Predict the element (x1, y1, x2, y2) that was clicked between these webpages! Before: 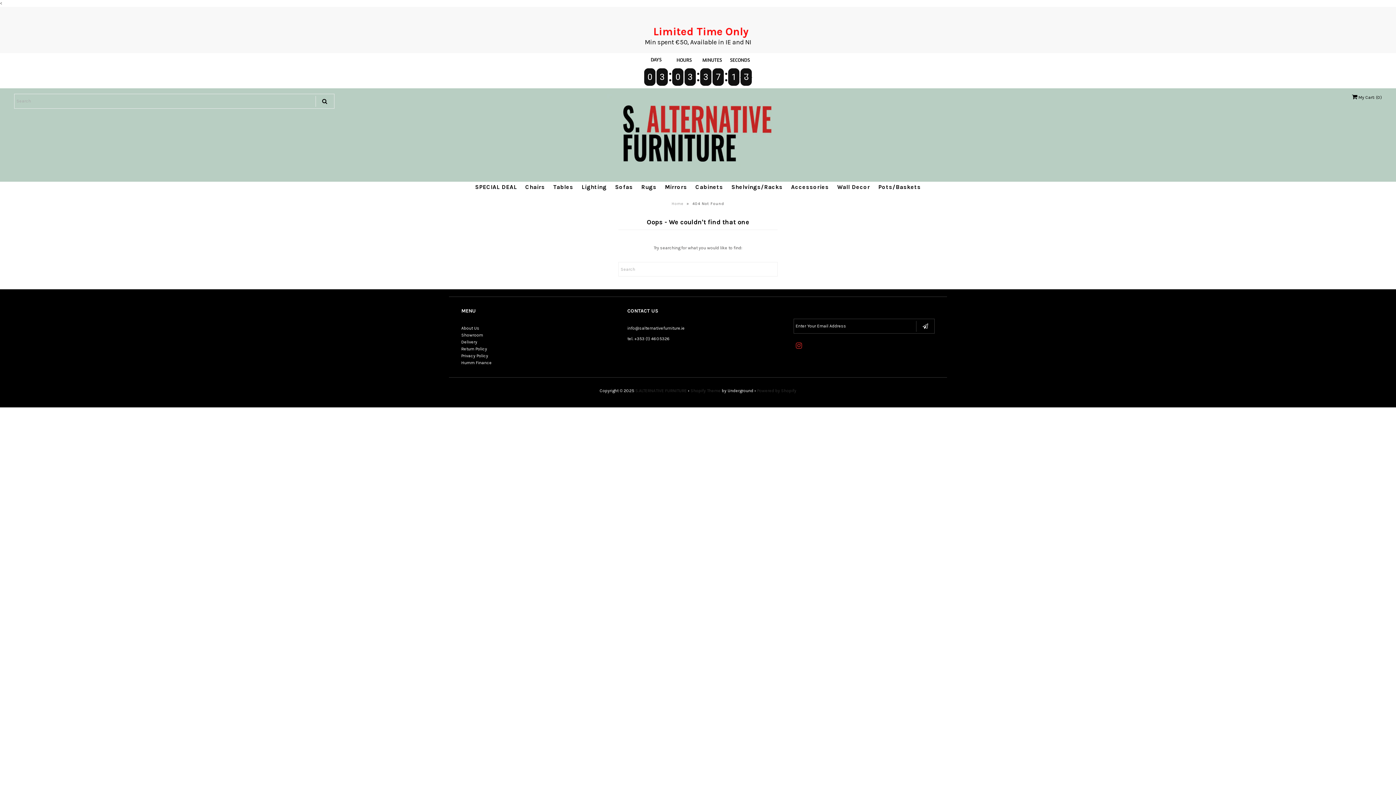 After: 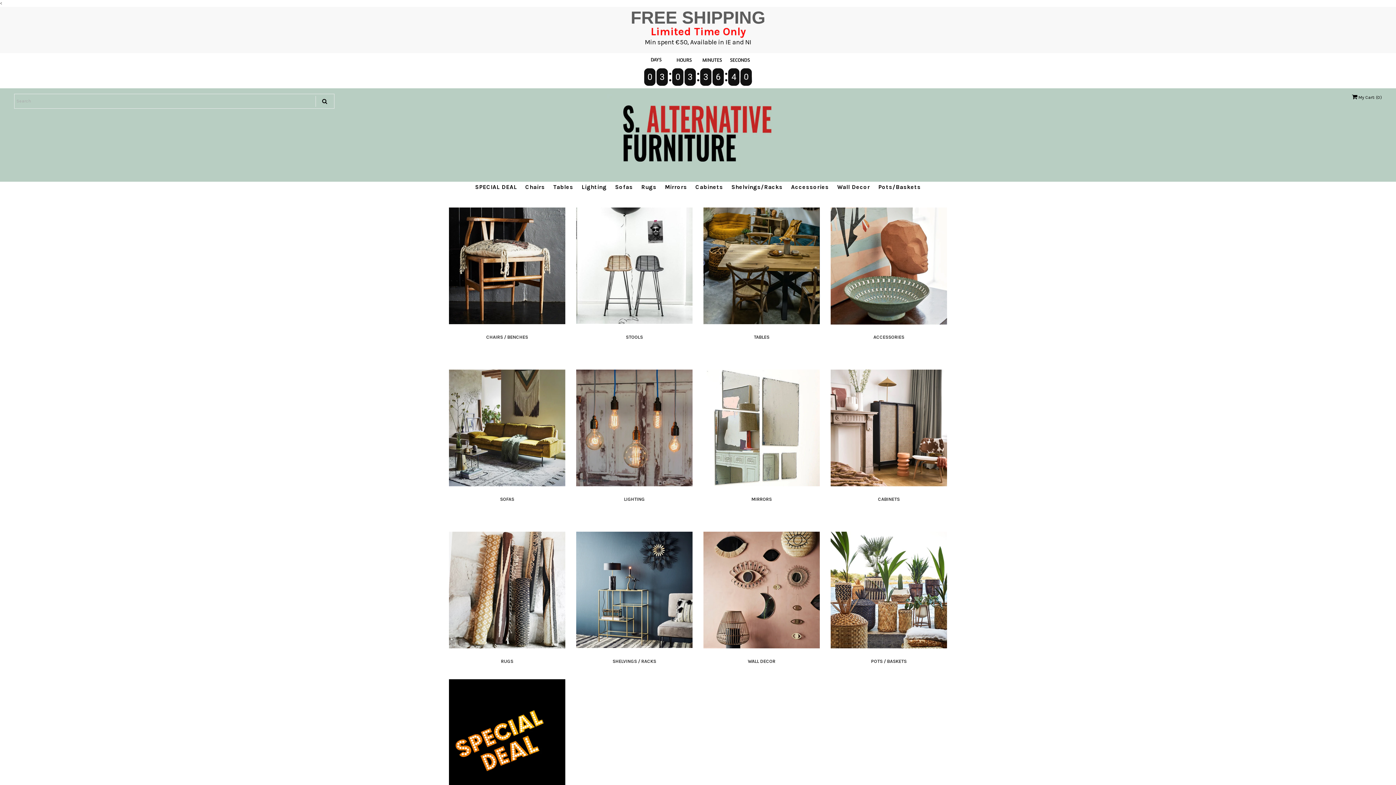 Action: bbox: (607, 170, 789, 176)